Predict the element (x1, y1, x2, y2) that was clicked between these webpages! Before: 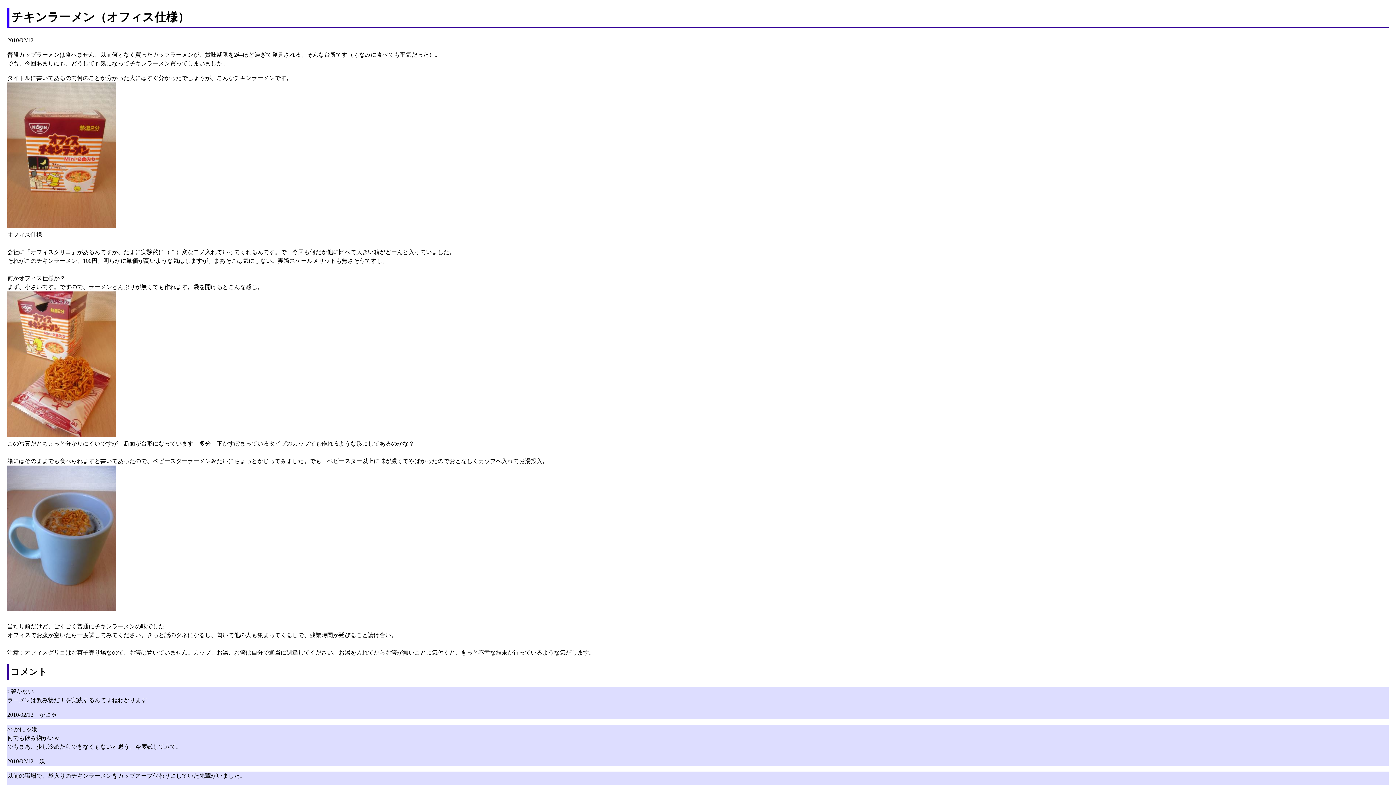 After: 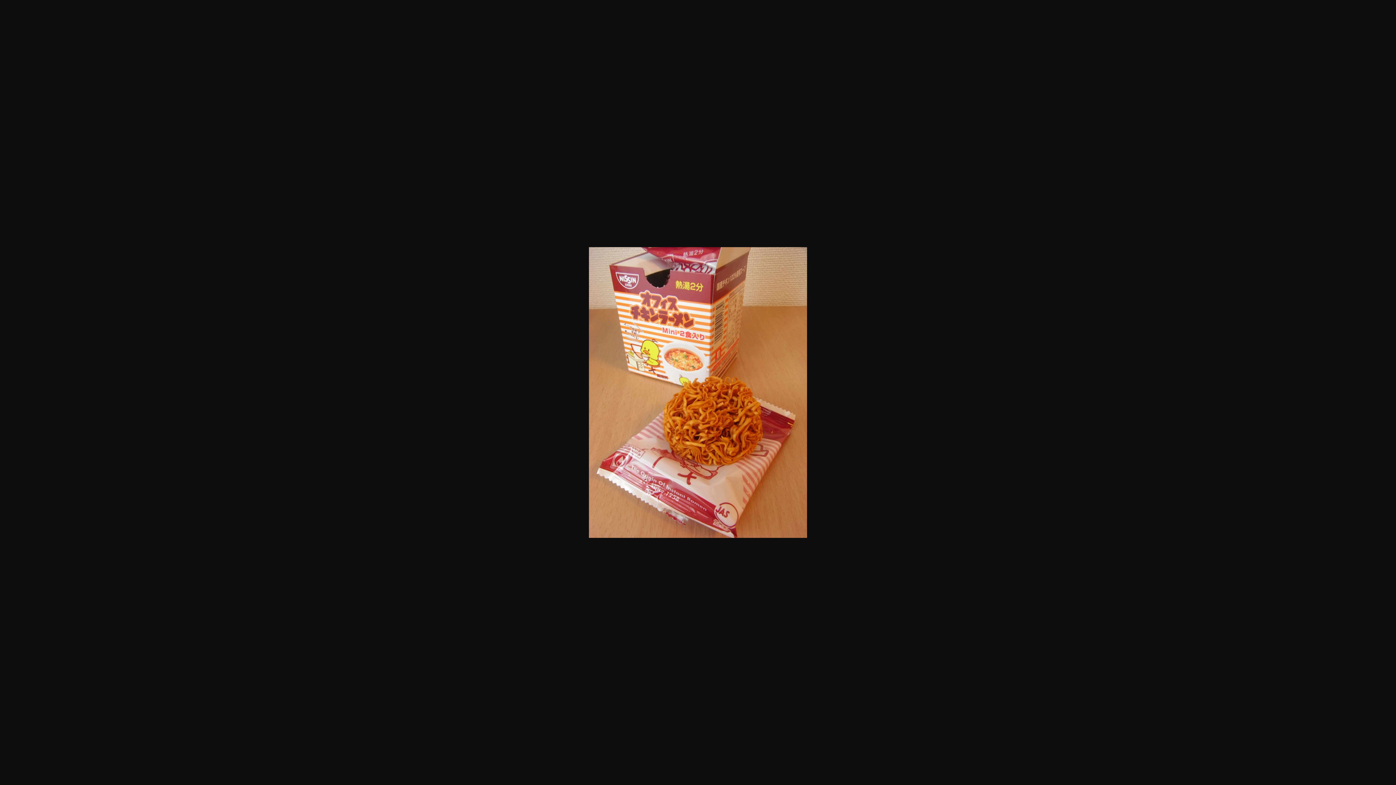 Action: bbox: (7, 431, 116, 438)